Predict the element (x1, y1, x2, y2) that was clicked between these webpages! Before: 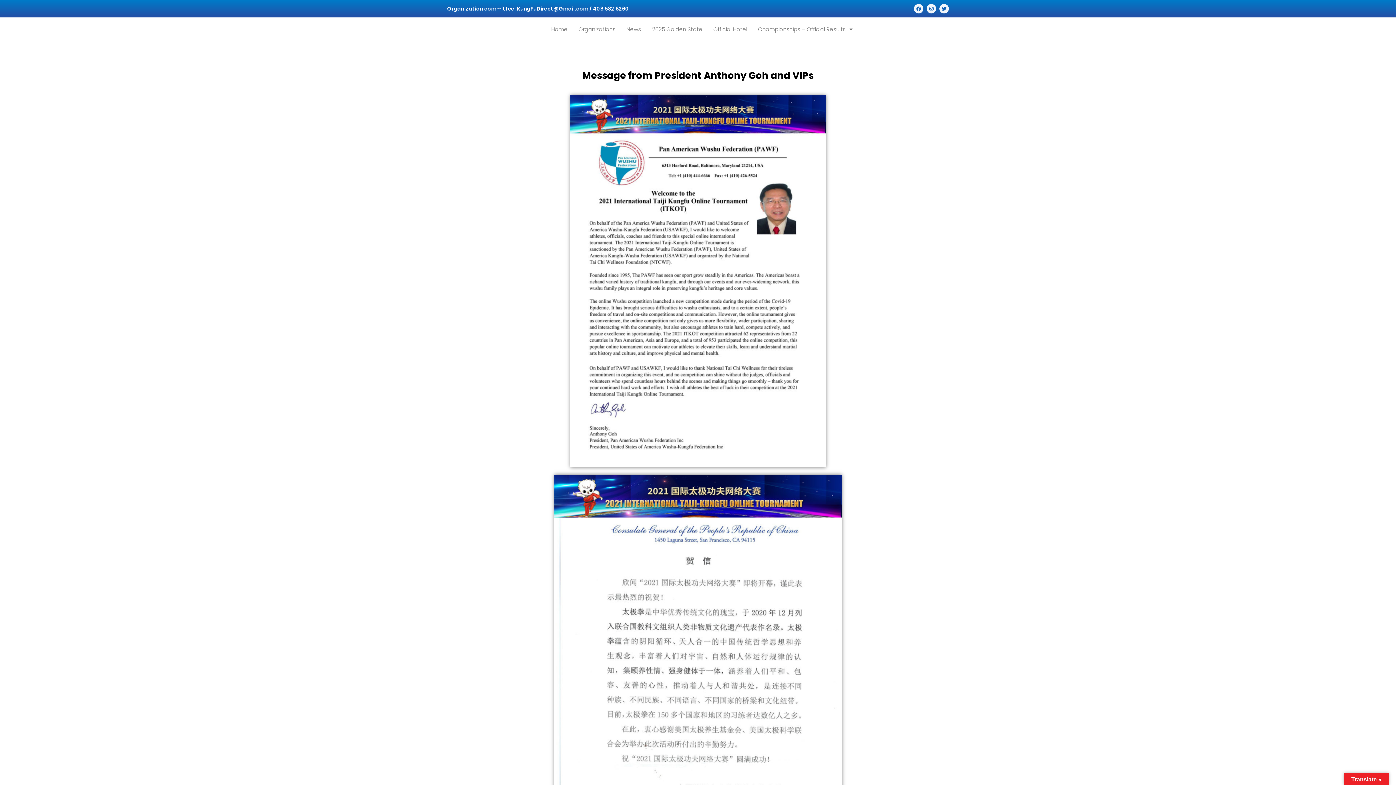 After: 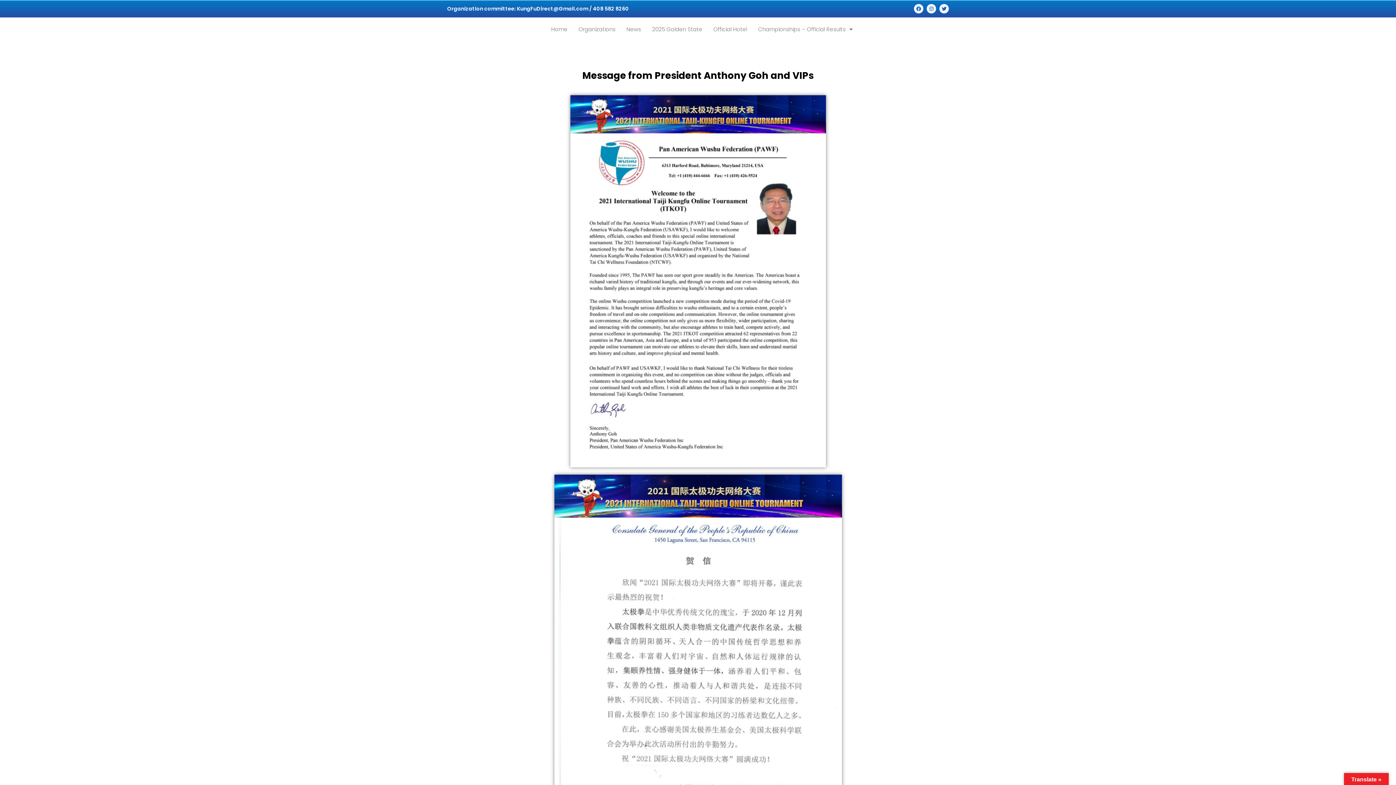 Action: bbox: (447, 5, 629, 12) label: Organization committee: KungFuDirect@Gmail.com / 408 582 8260